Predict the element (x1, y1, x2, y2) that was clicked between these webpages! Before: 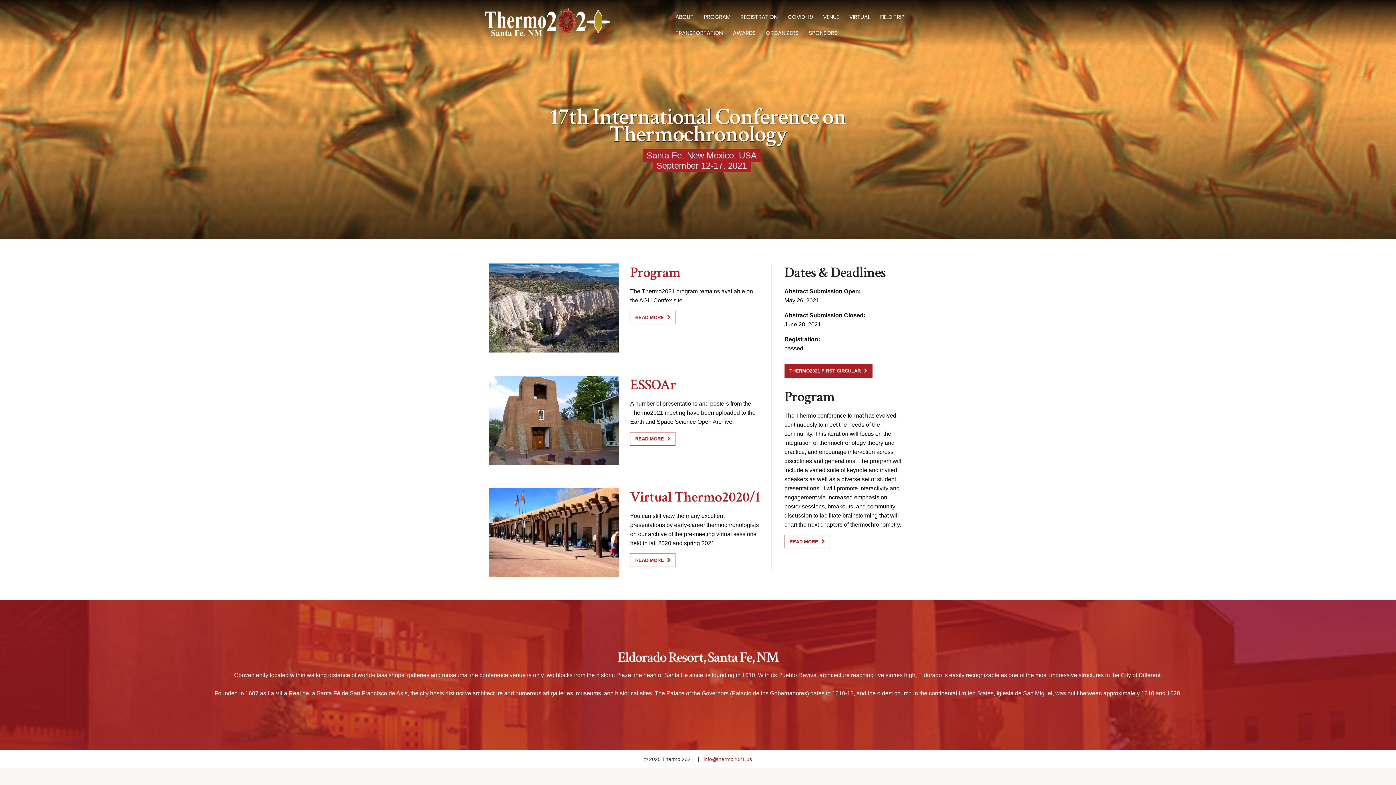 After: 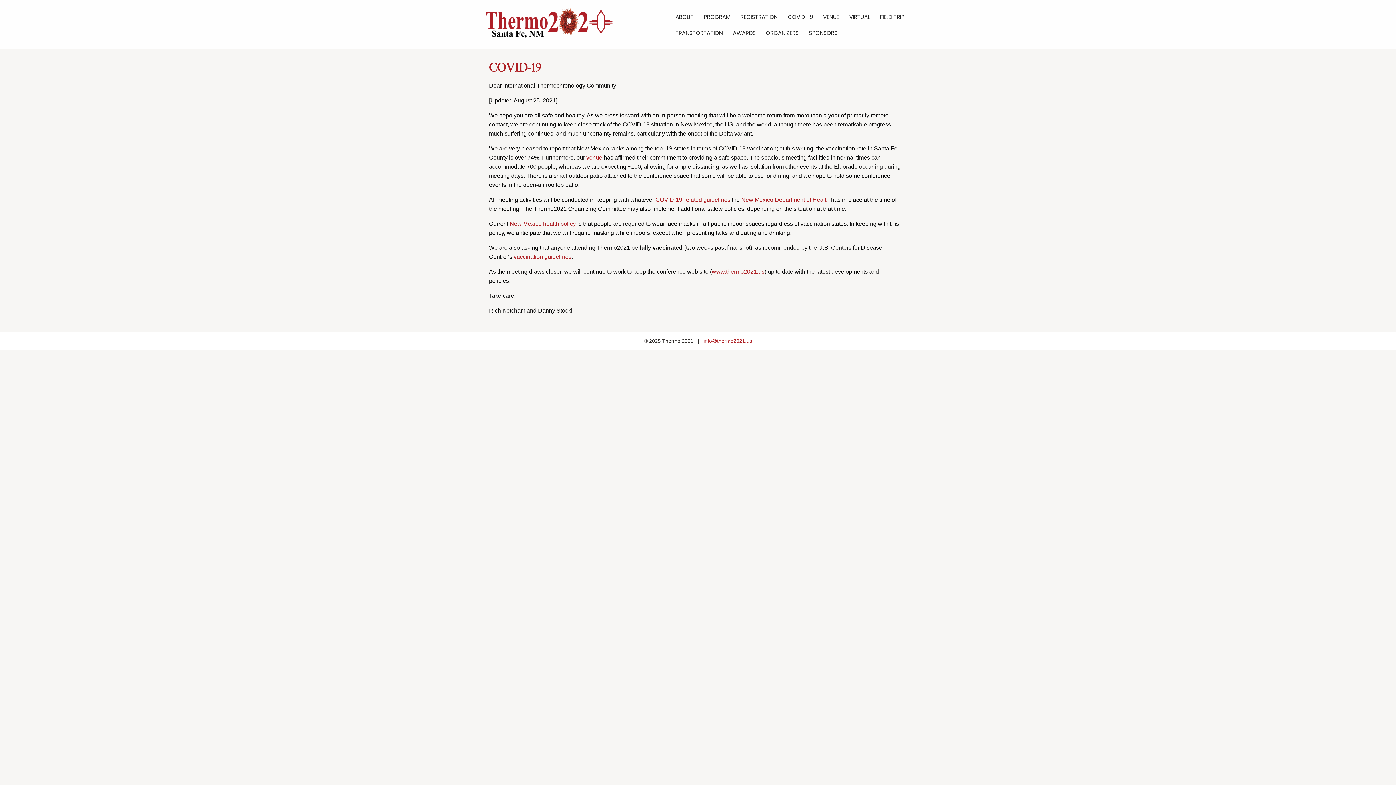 Action: label: COVID-19 bbox: (786, 12, 814, 21)